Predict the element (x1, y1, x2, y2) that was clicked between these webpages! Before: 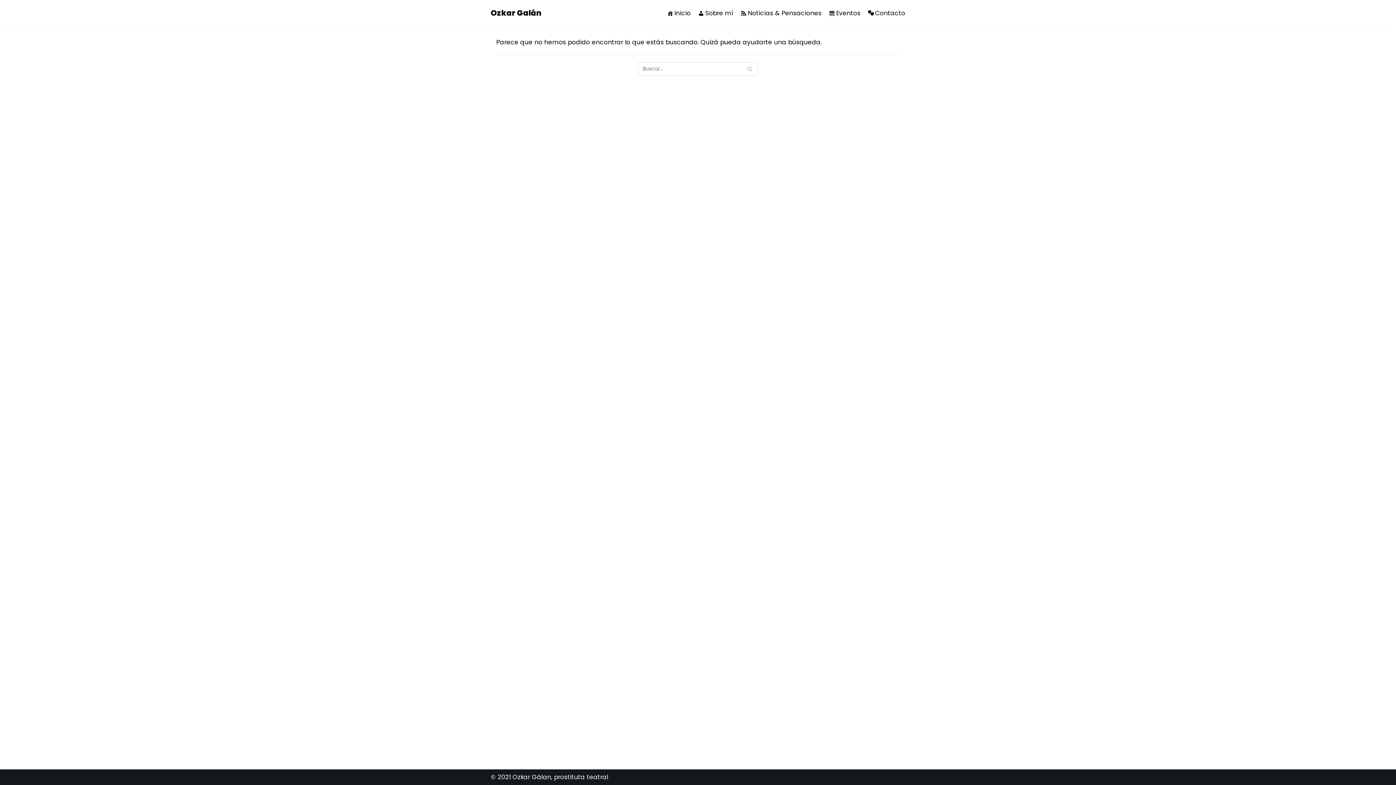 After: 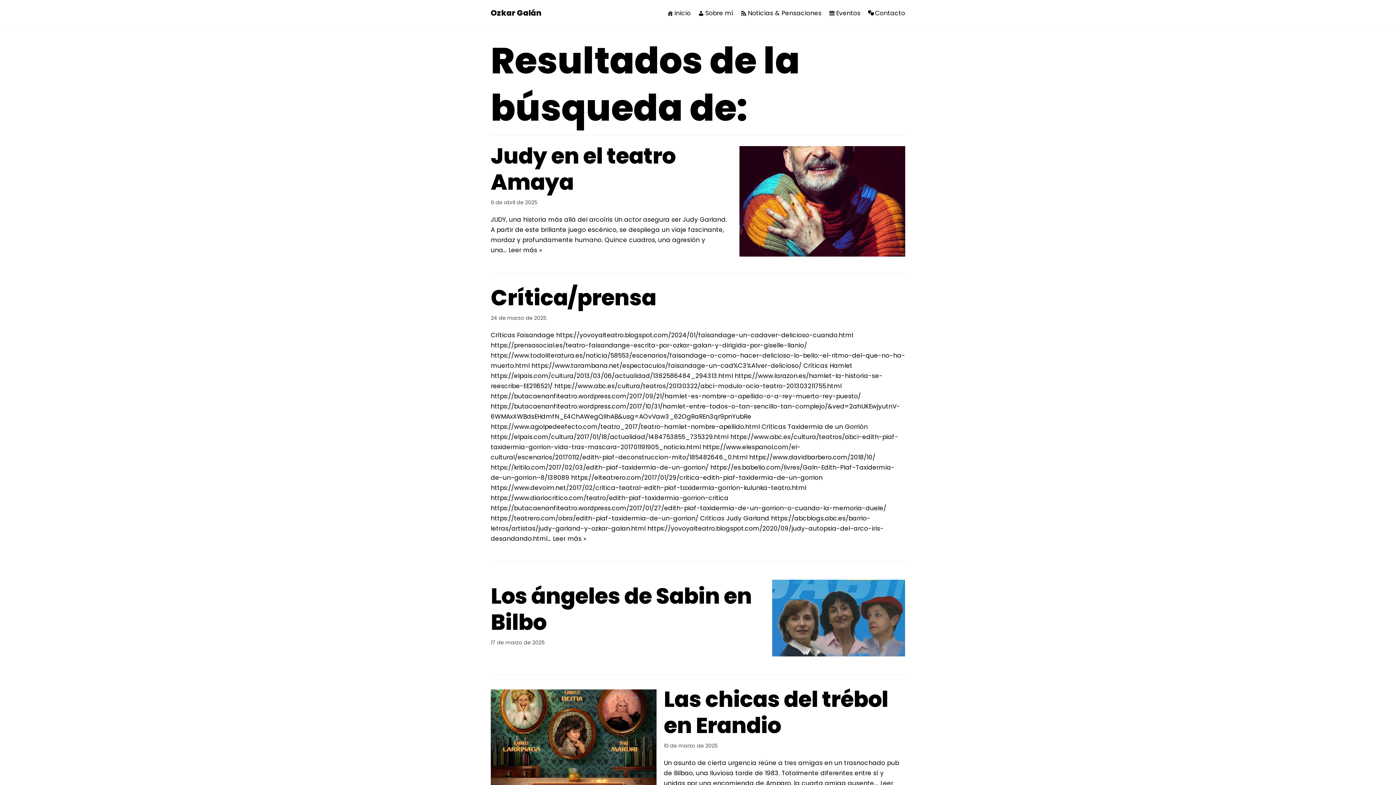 Action: label: Buscar bbox: (741, 62, 758, 75)